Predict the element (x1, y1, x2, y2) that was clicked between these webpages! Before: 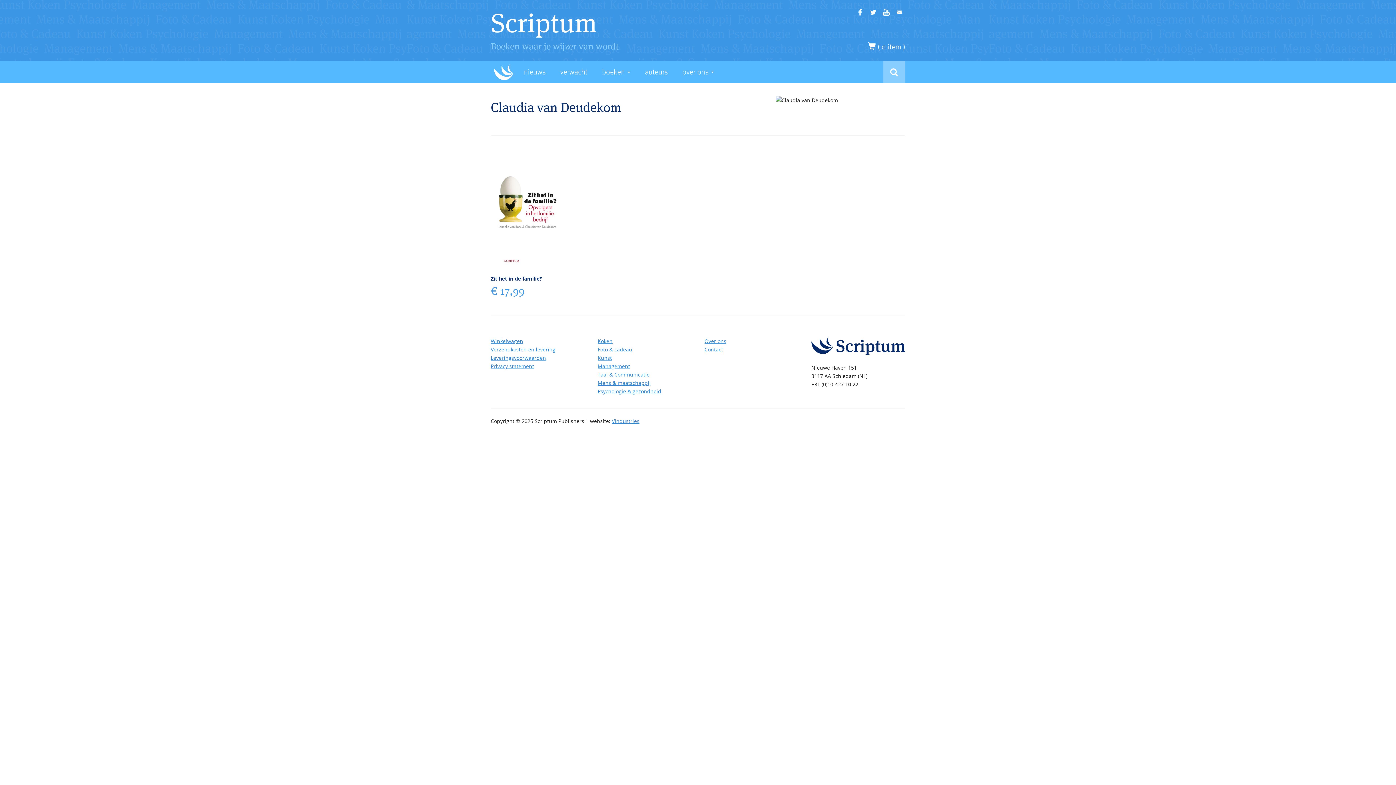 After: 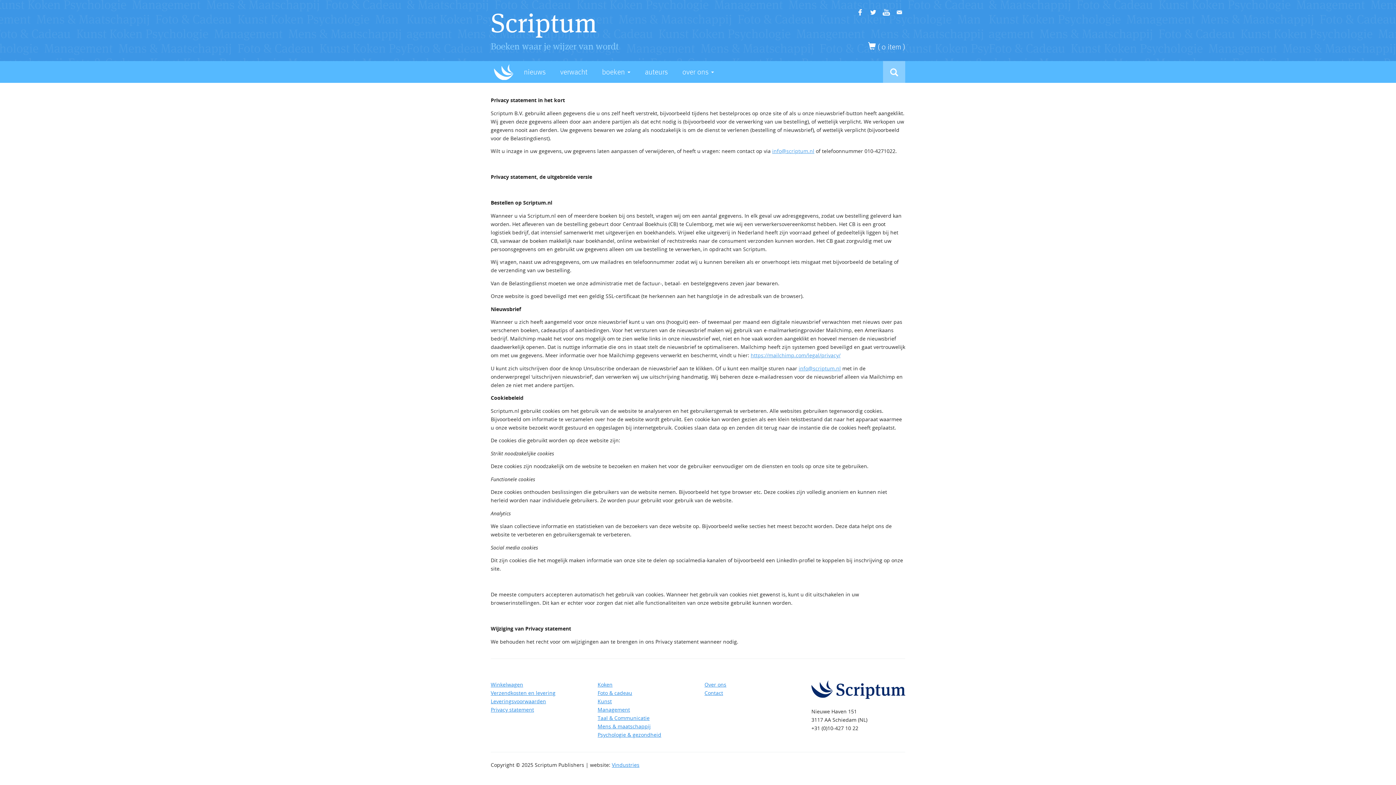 Action: label: Privacy statement bbox: (490, 362, 534, 369)